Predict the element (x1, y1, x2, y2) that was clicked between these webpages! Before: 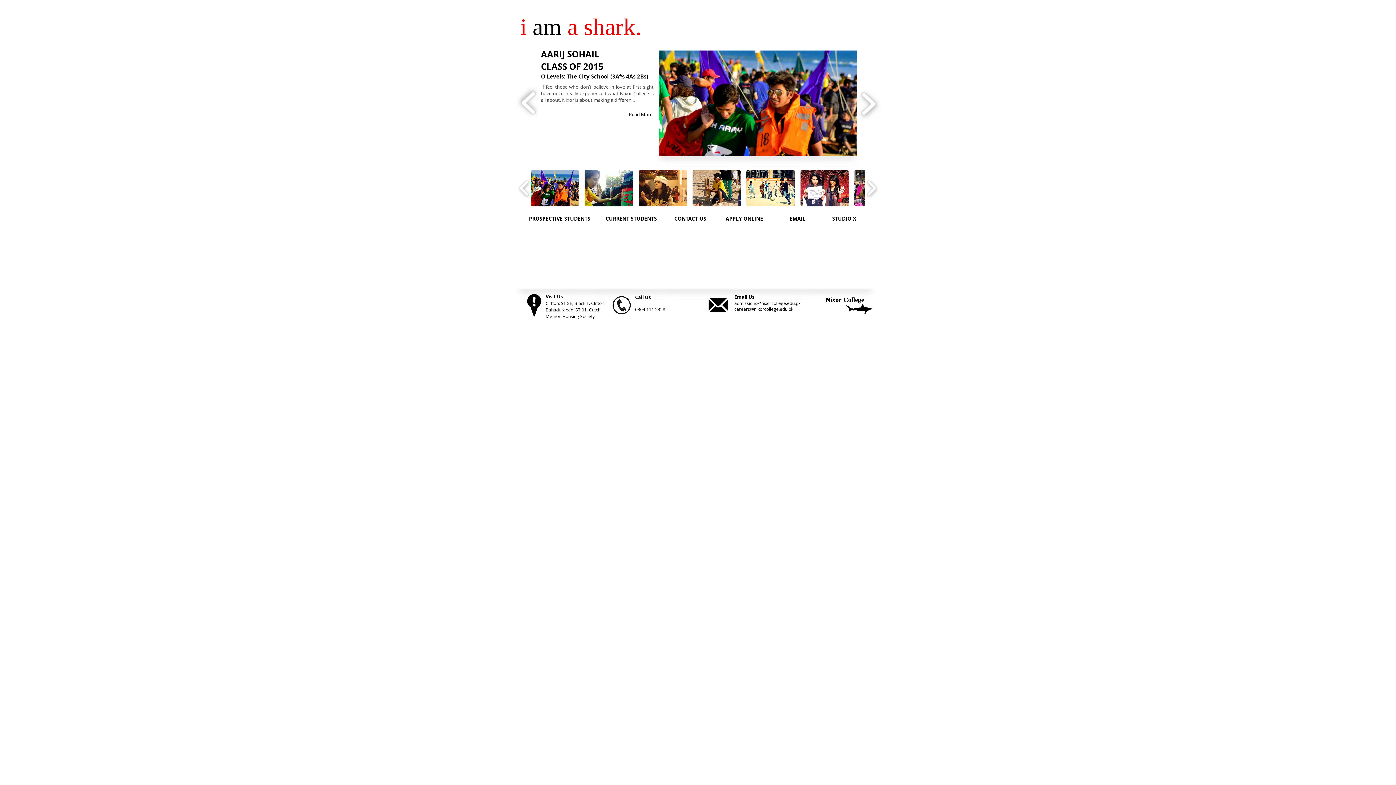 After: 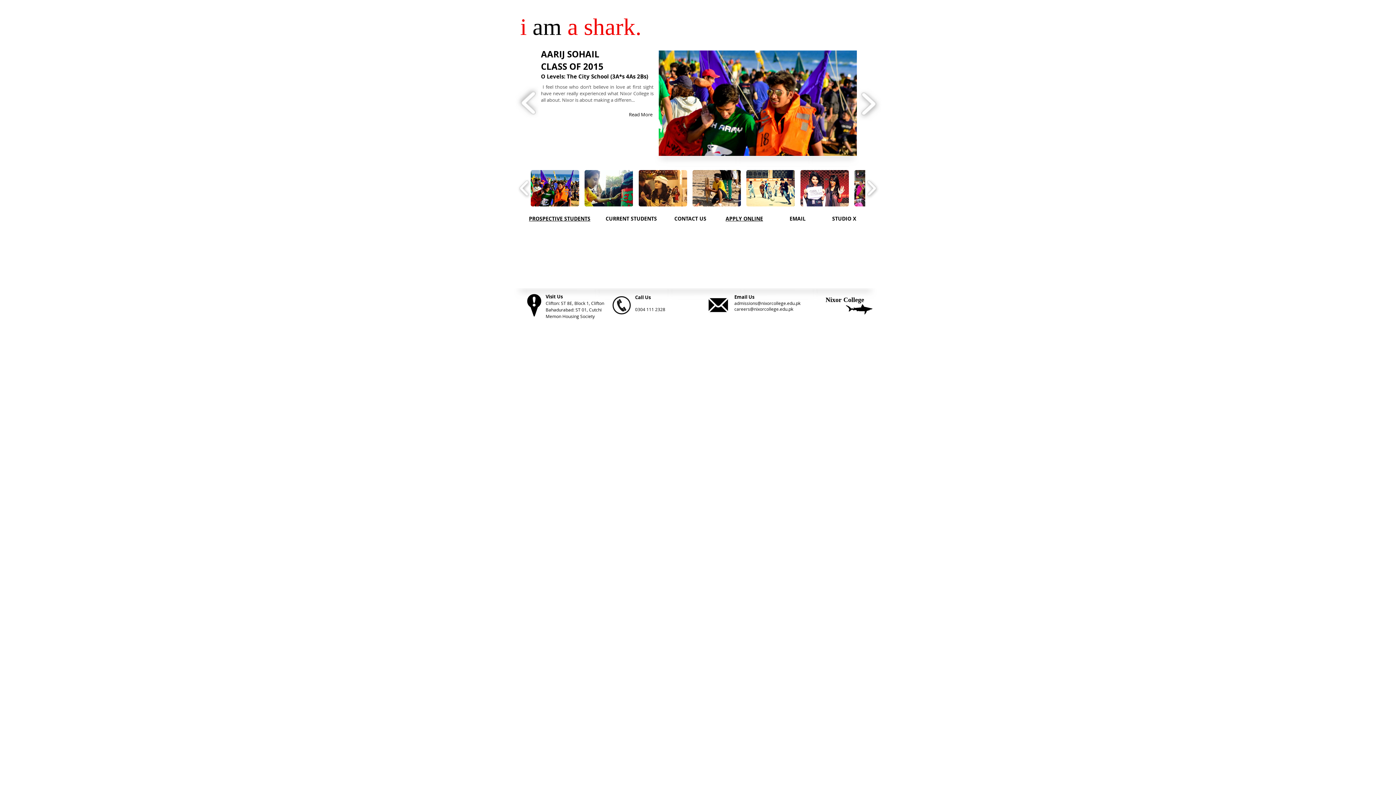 Action: bbox: (734, 306, 793, 312) label: careers@nixorcollege.edu.pk